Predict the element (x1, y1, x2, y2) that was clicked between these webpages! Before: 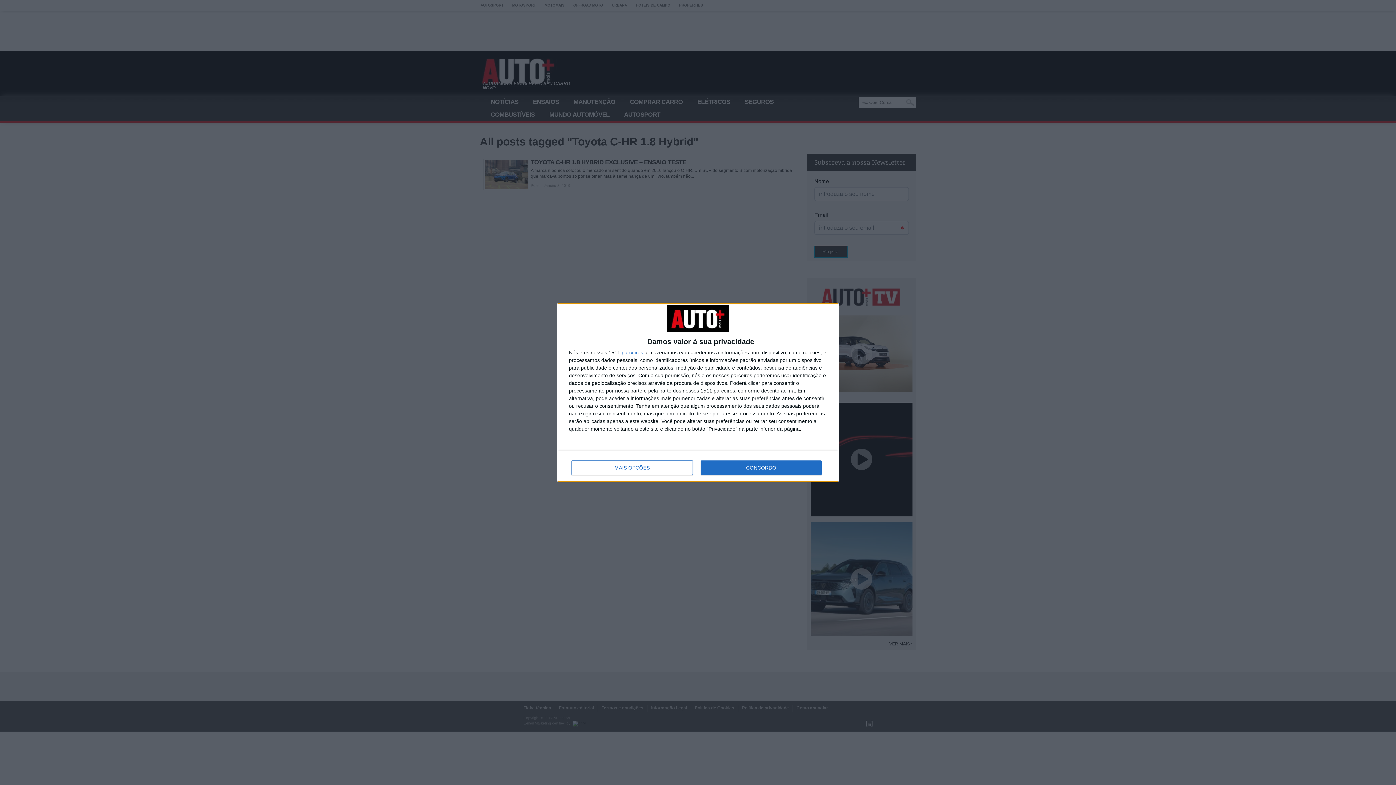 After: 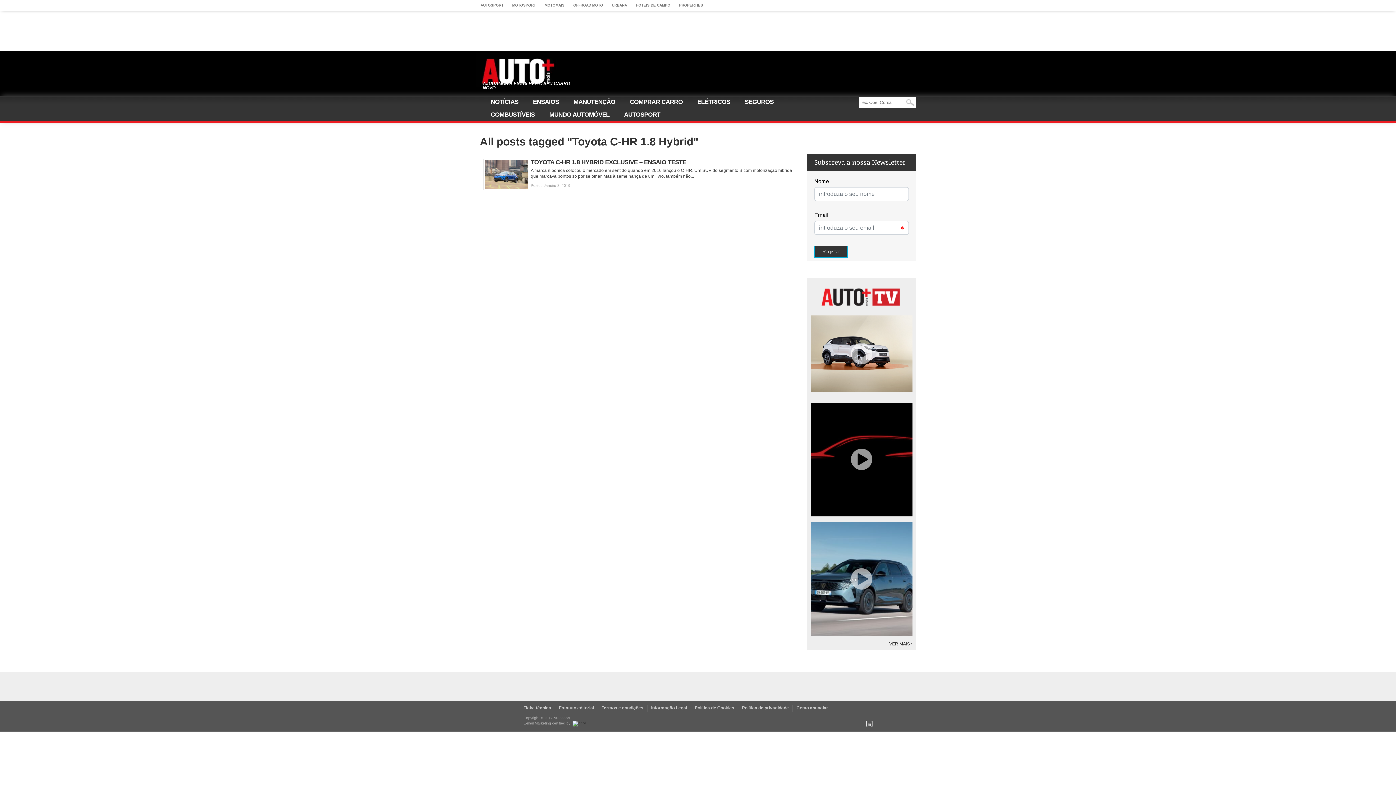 Action: bbox: (700, 460, 821, 475) label: CONCORDO